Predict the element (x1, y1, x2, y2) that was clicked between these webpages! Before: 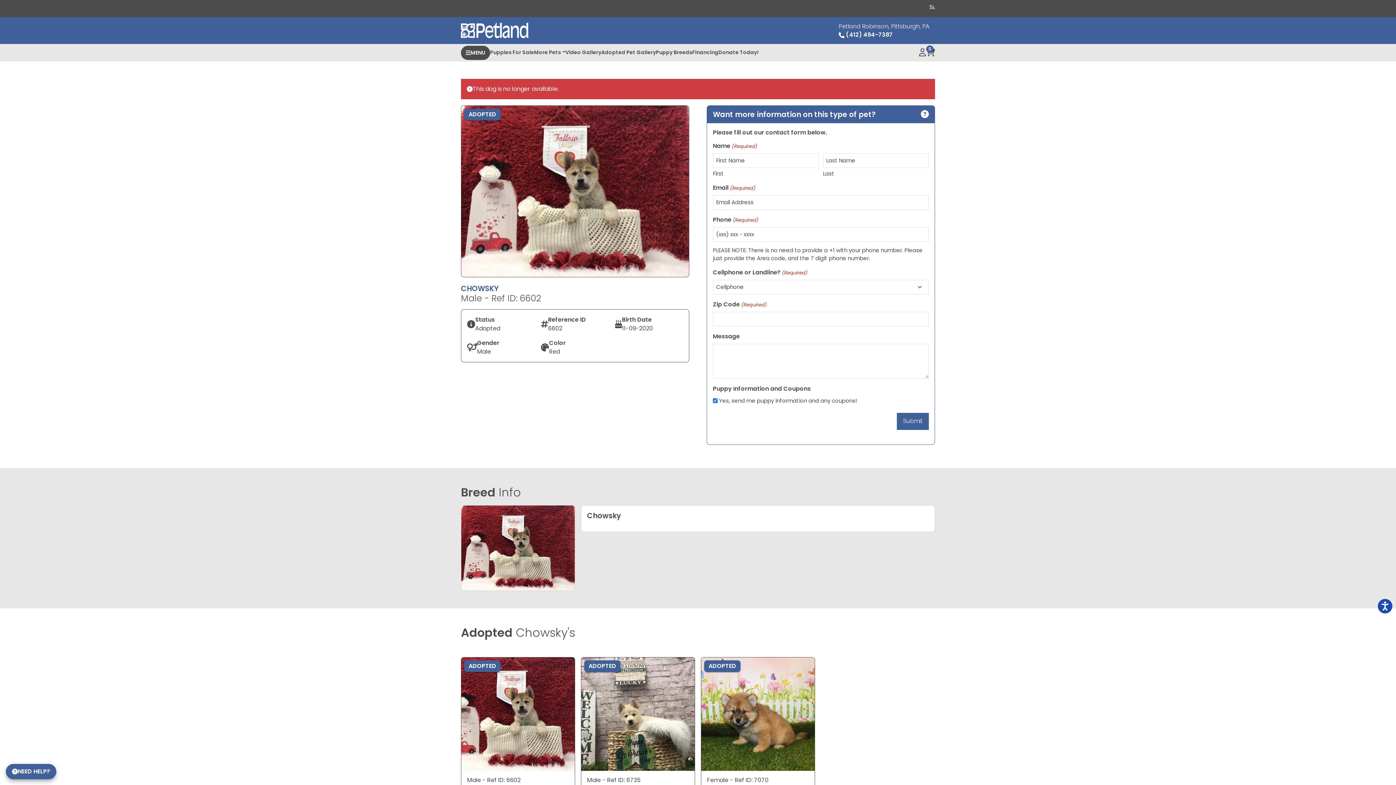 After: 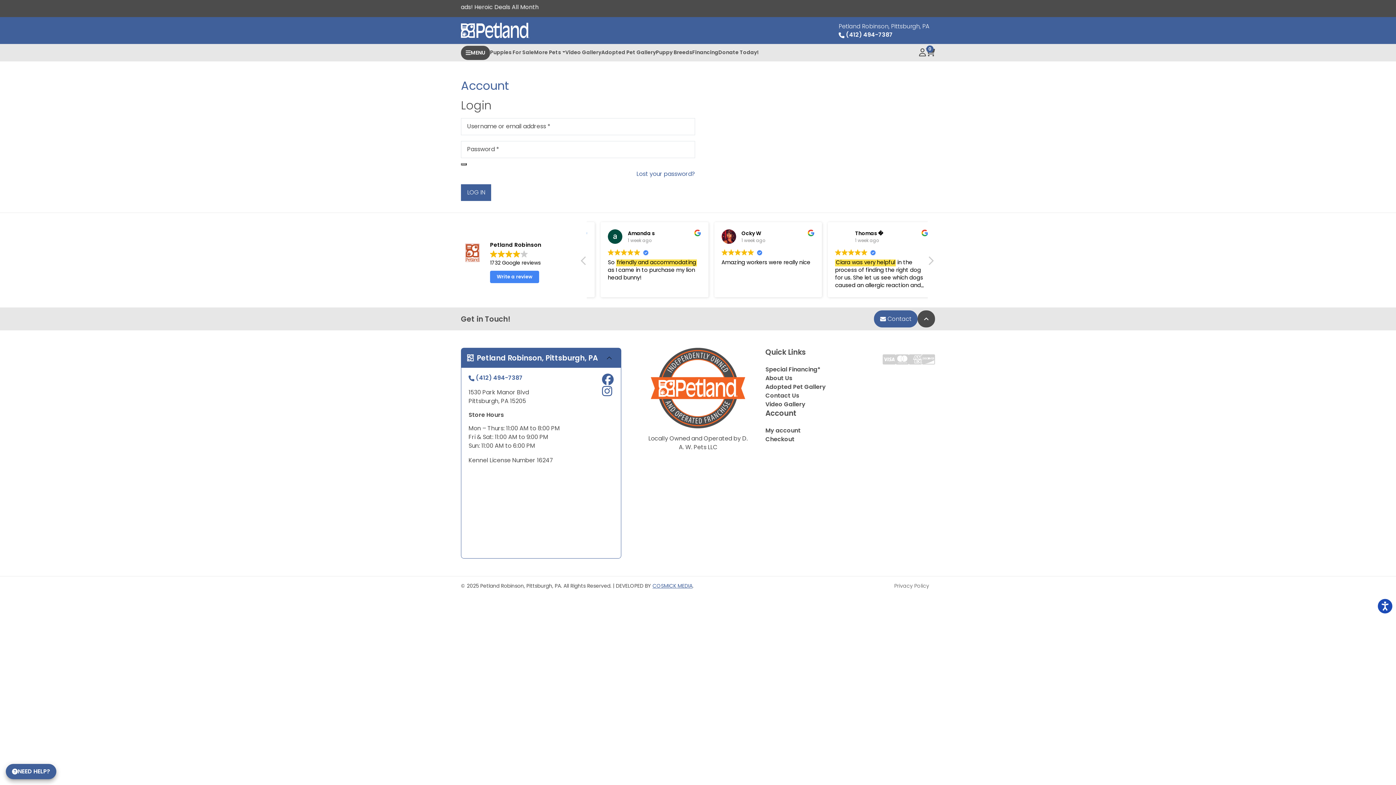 Action: bbox: (919, 44, 926, 61)